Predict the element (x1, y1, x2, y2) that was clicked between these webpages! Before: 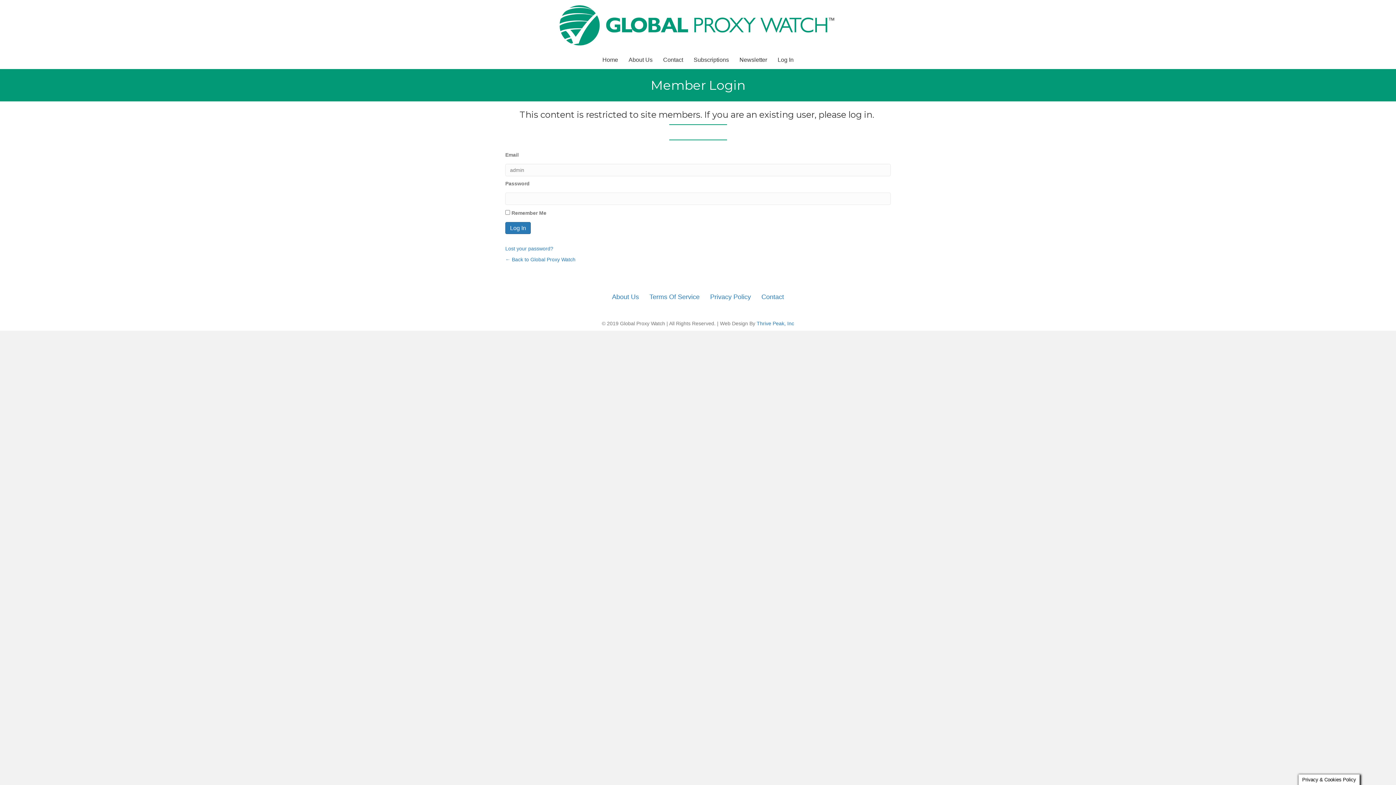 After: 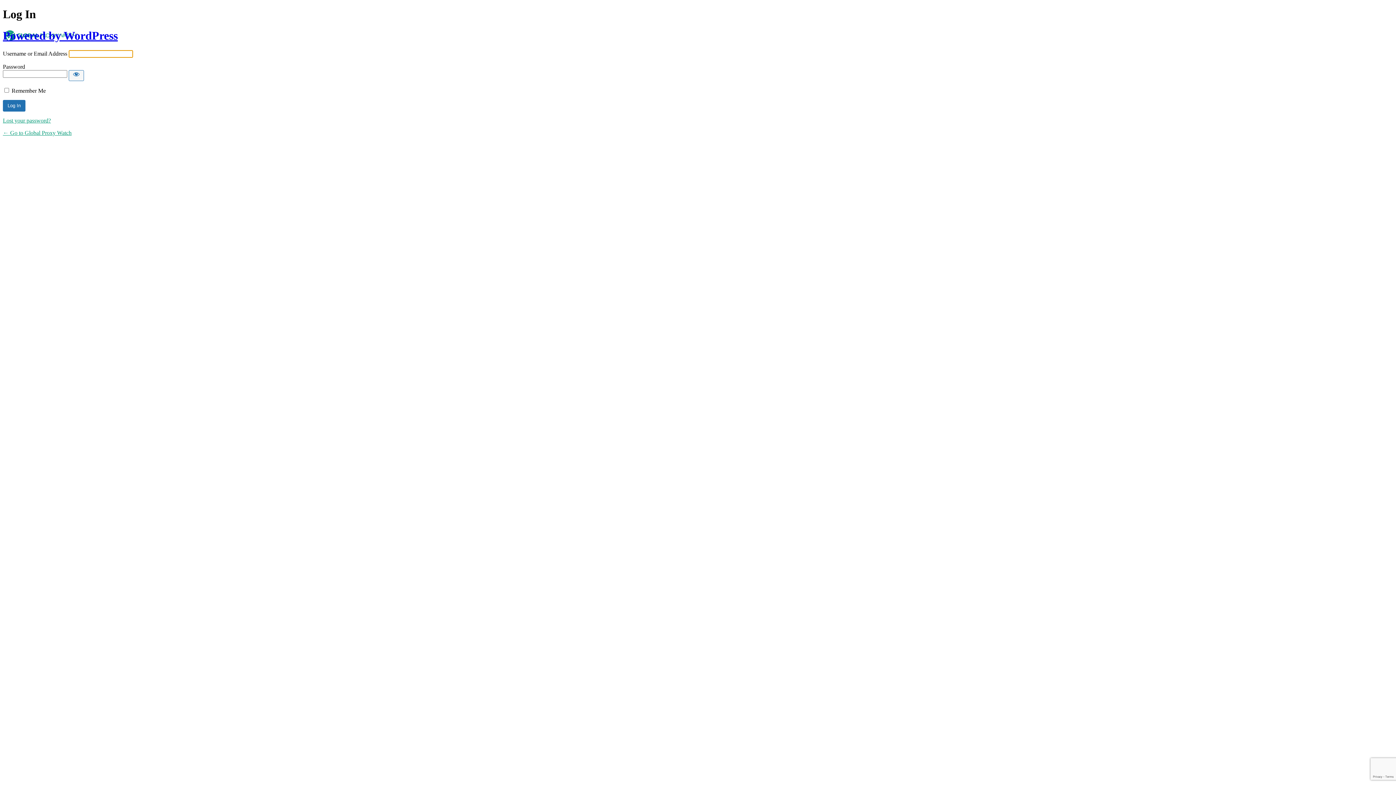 Action: bbox: (772, 50, 798, 69) label: Log In